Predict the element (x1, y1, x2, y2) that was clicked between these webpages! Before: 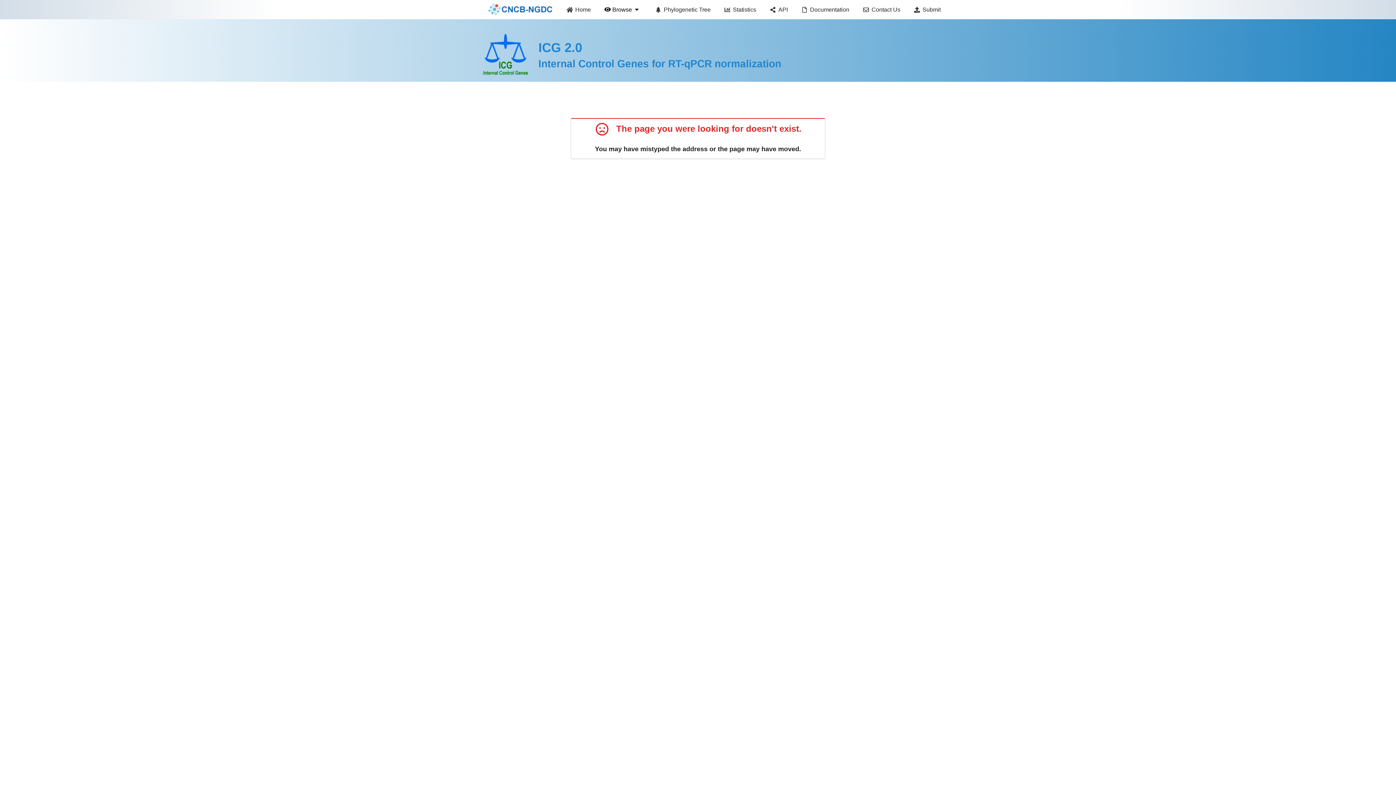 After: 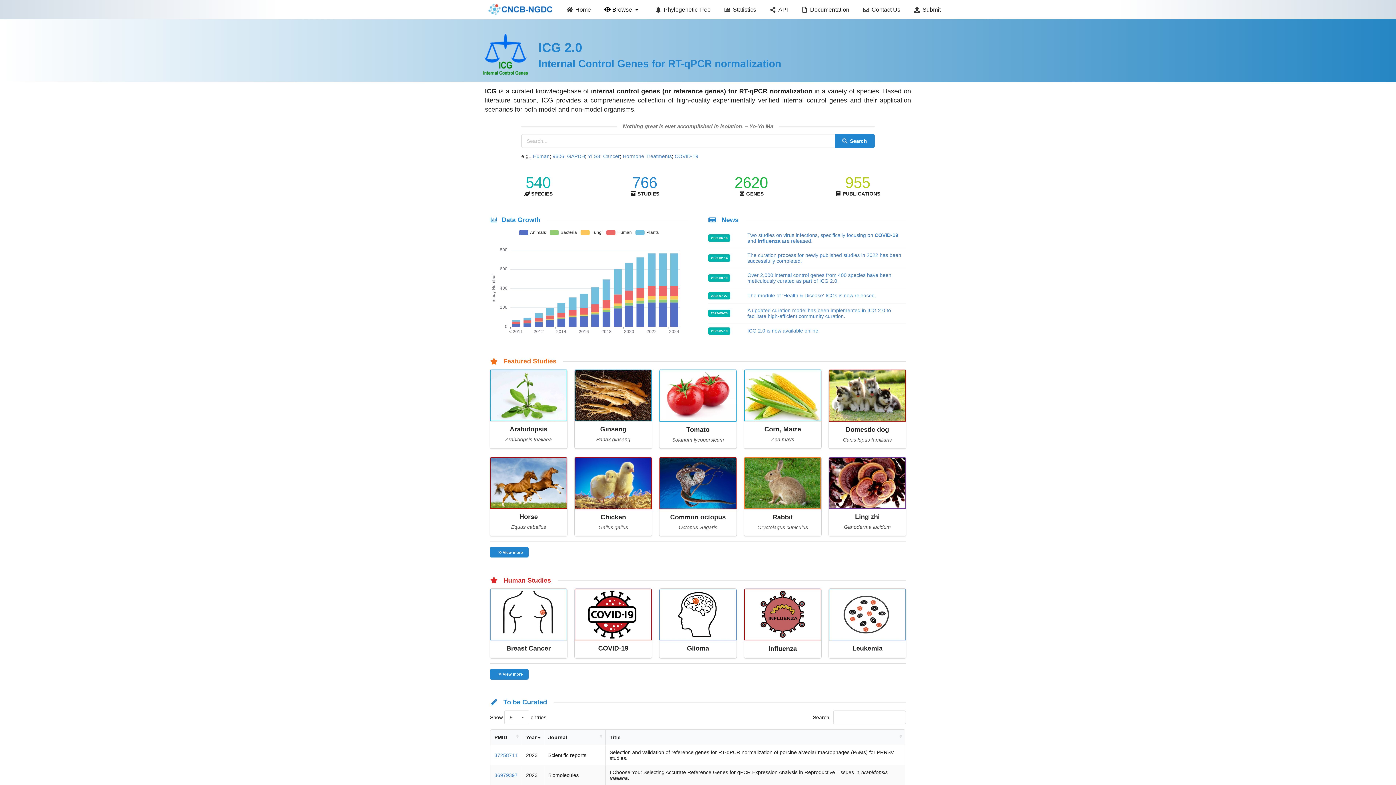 Action: label: Home bbox: (559, 0, 597, 19)